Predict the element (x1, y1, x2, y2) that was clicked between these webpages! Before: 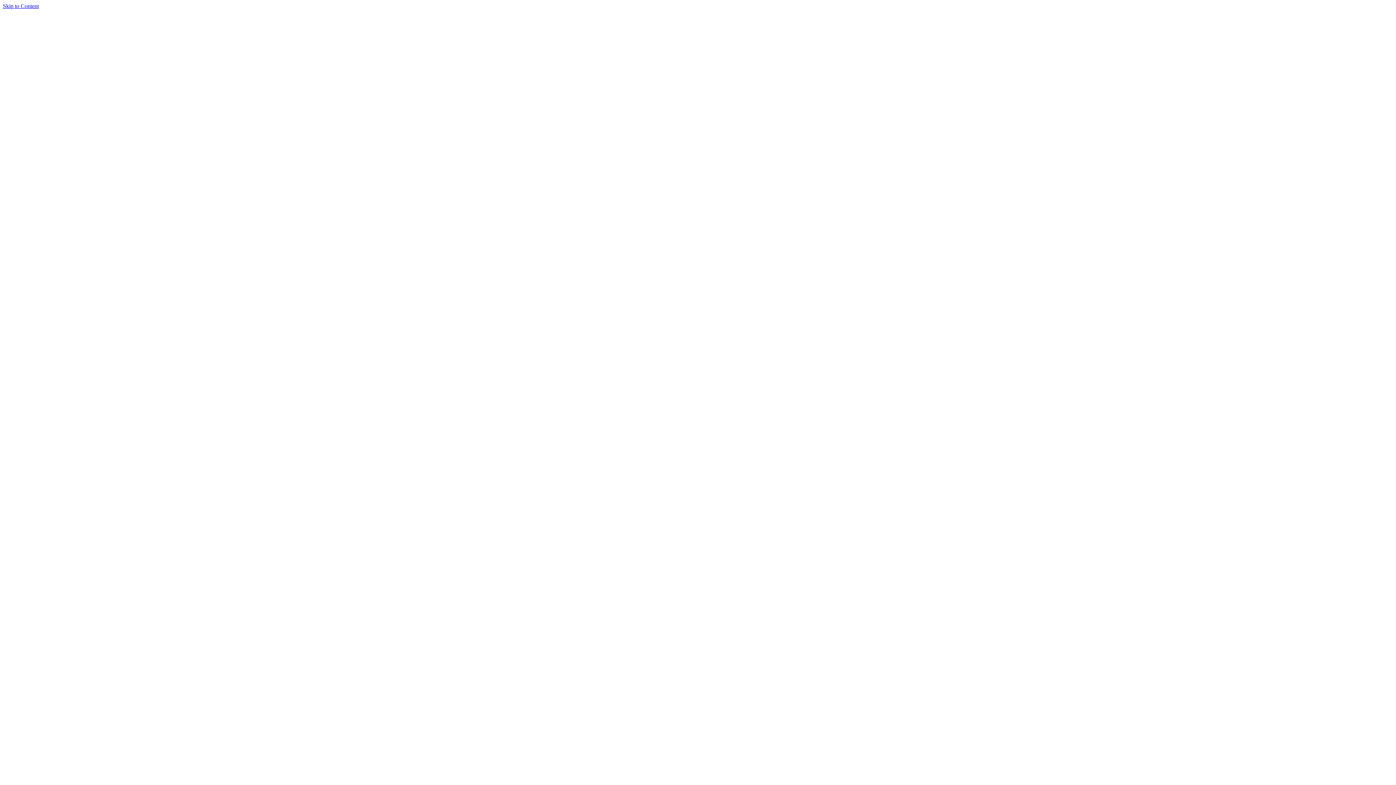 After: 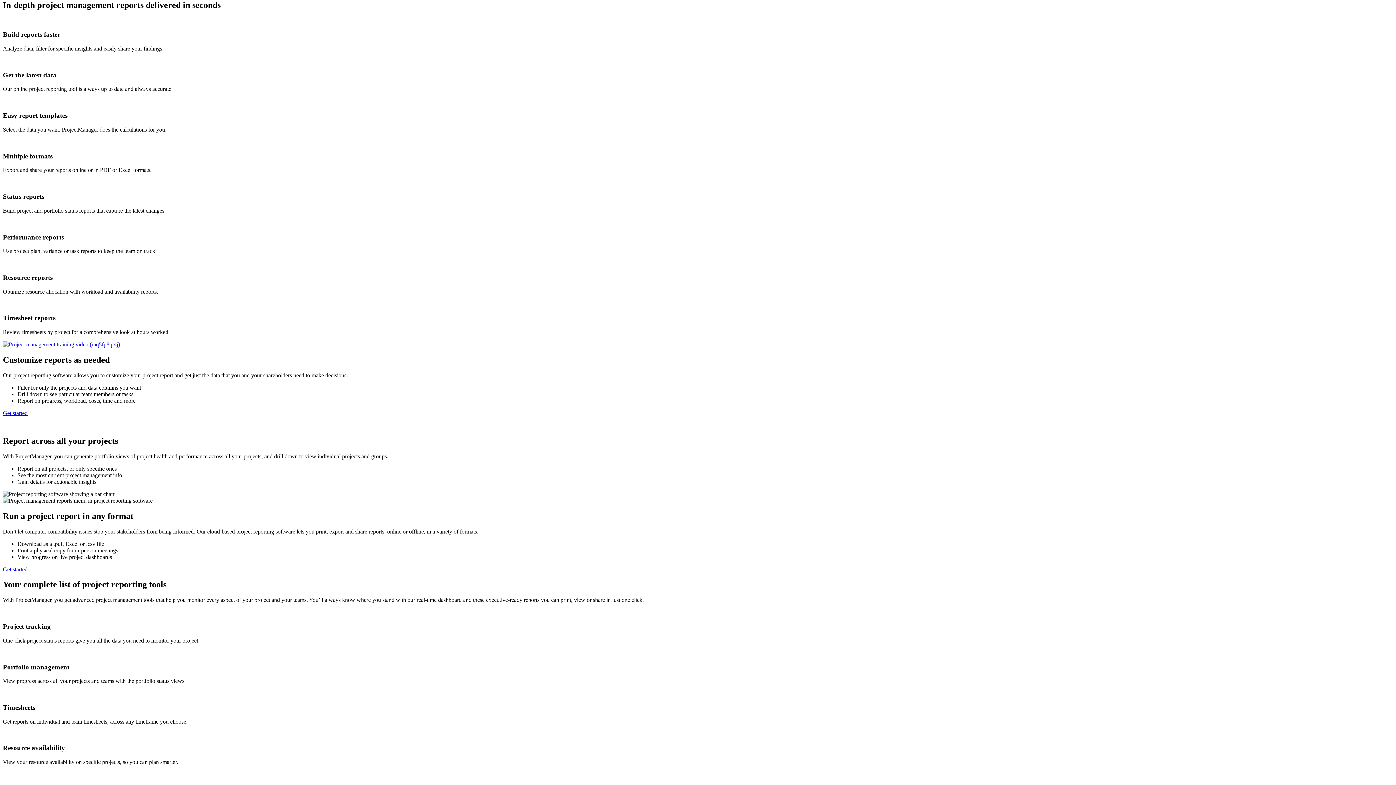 Action: label: Skip to Content bbox: (2, 2, 38, 9)